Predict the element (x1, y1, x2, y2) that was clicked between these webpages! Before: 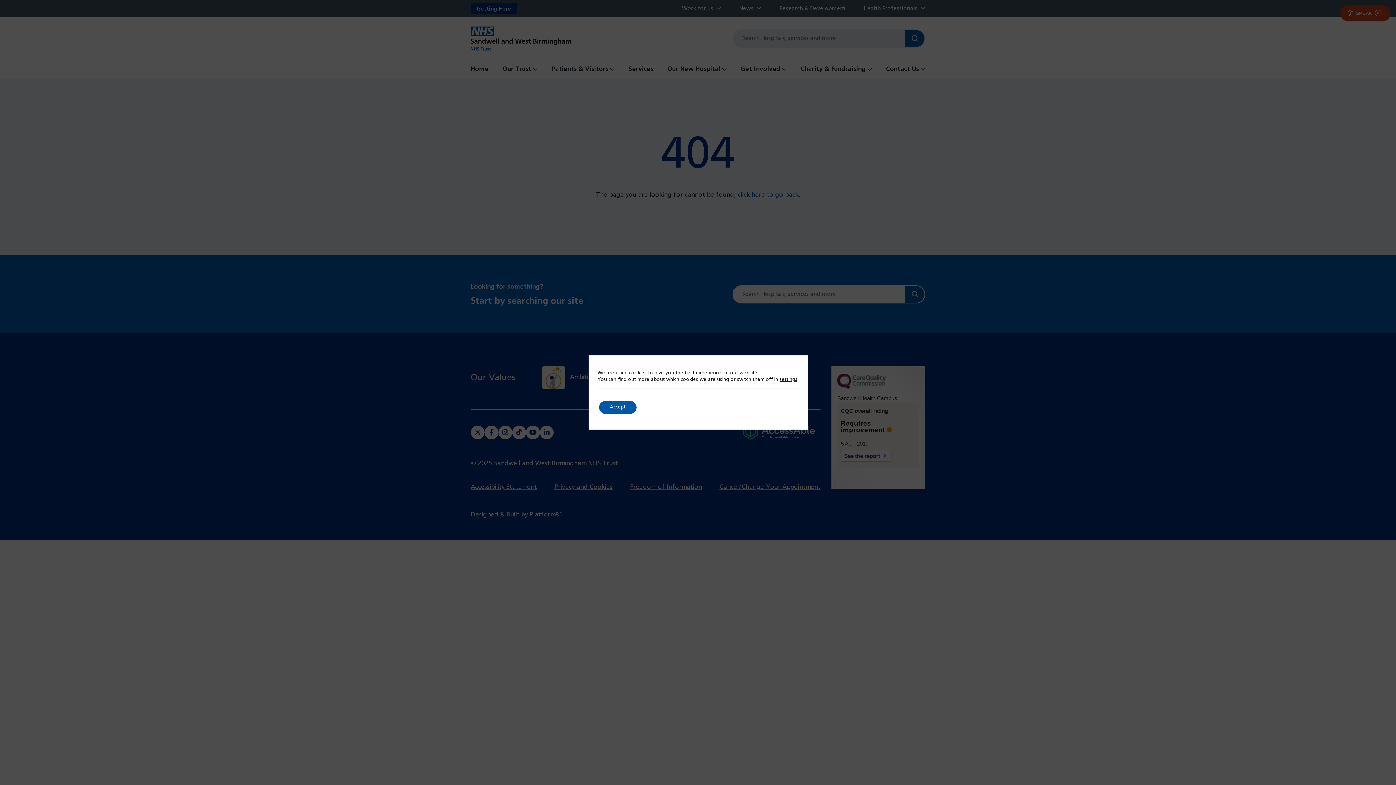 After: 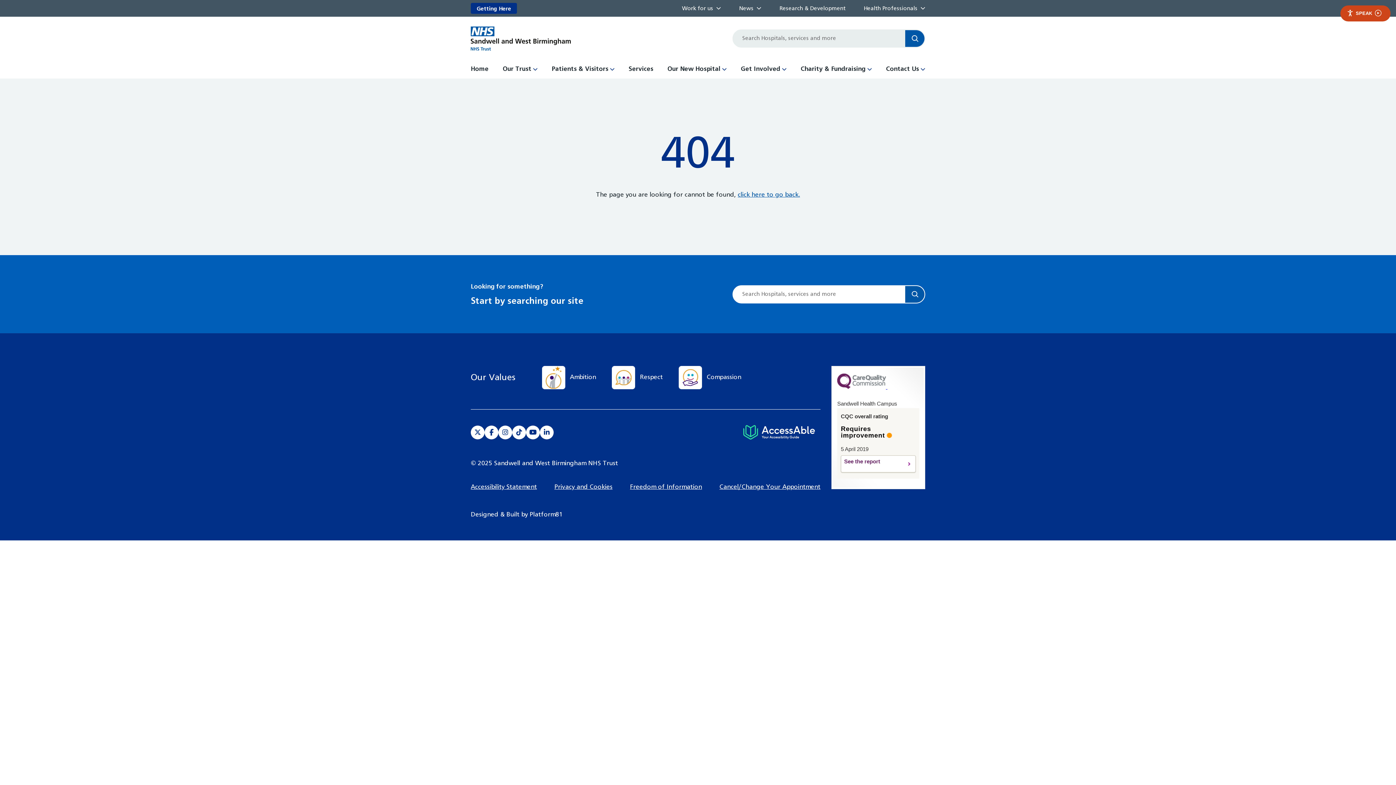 Action: bbox: (599, 401, 636, 414) label: Accept